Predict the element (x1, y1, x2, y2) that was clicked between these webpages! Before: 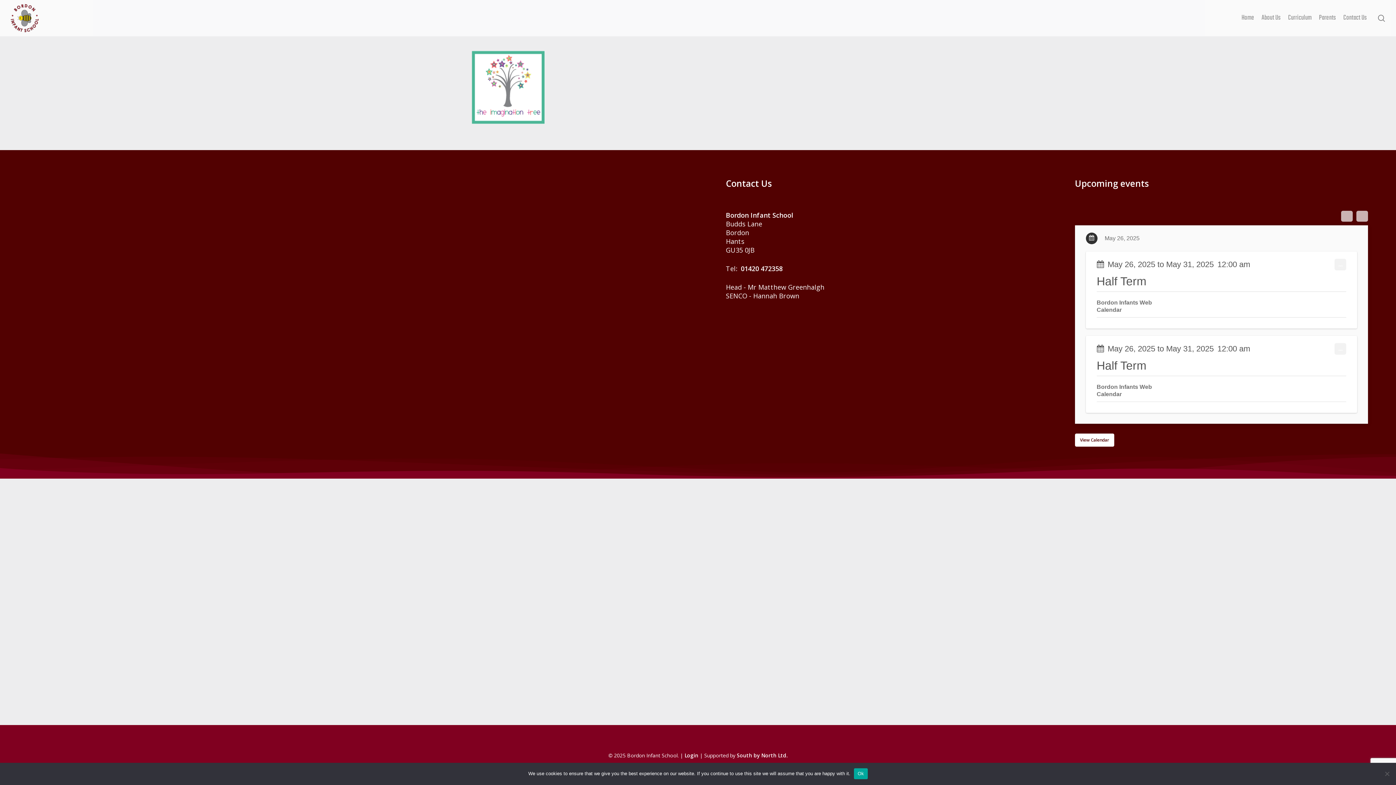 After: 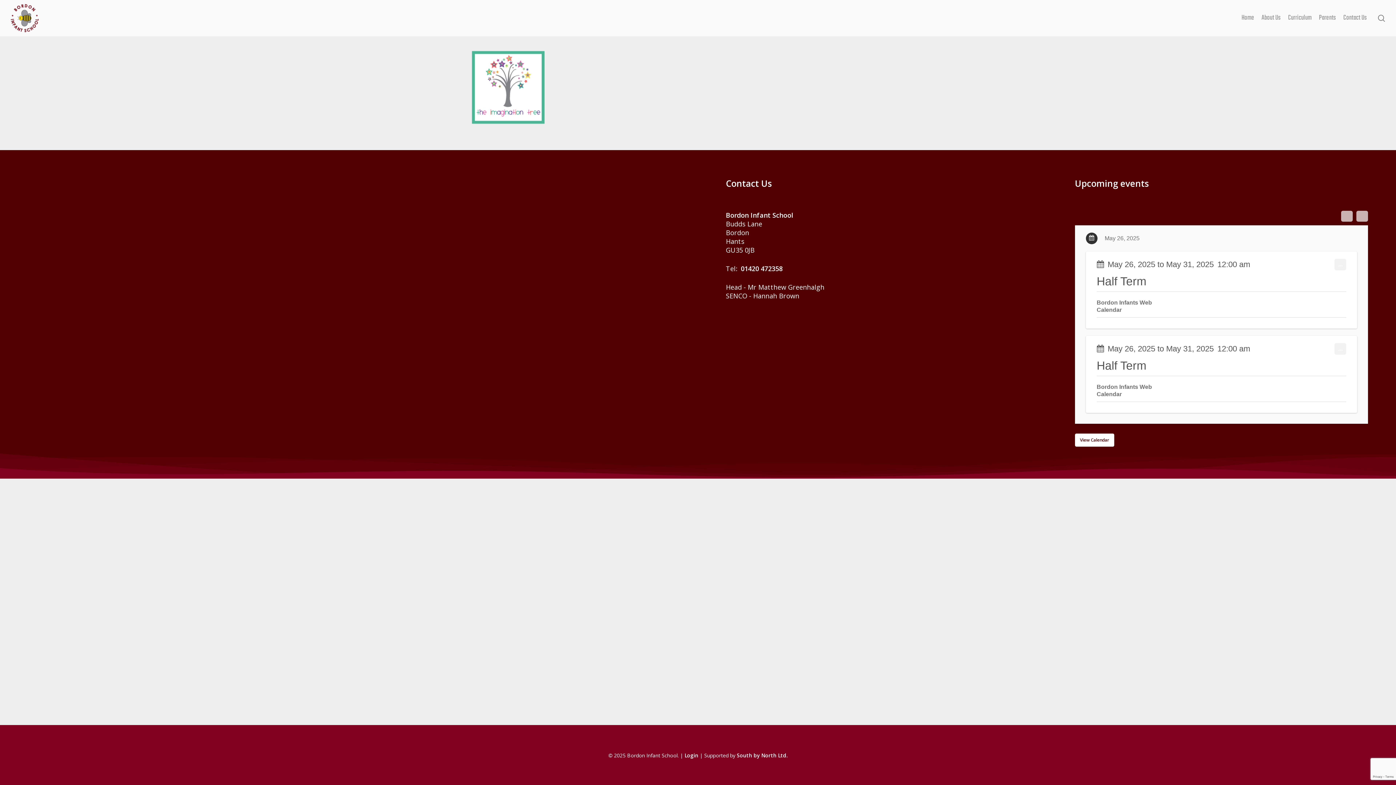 Action: bbox: (854, 768, 867, 779) label: Ok